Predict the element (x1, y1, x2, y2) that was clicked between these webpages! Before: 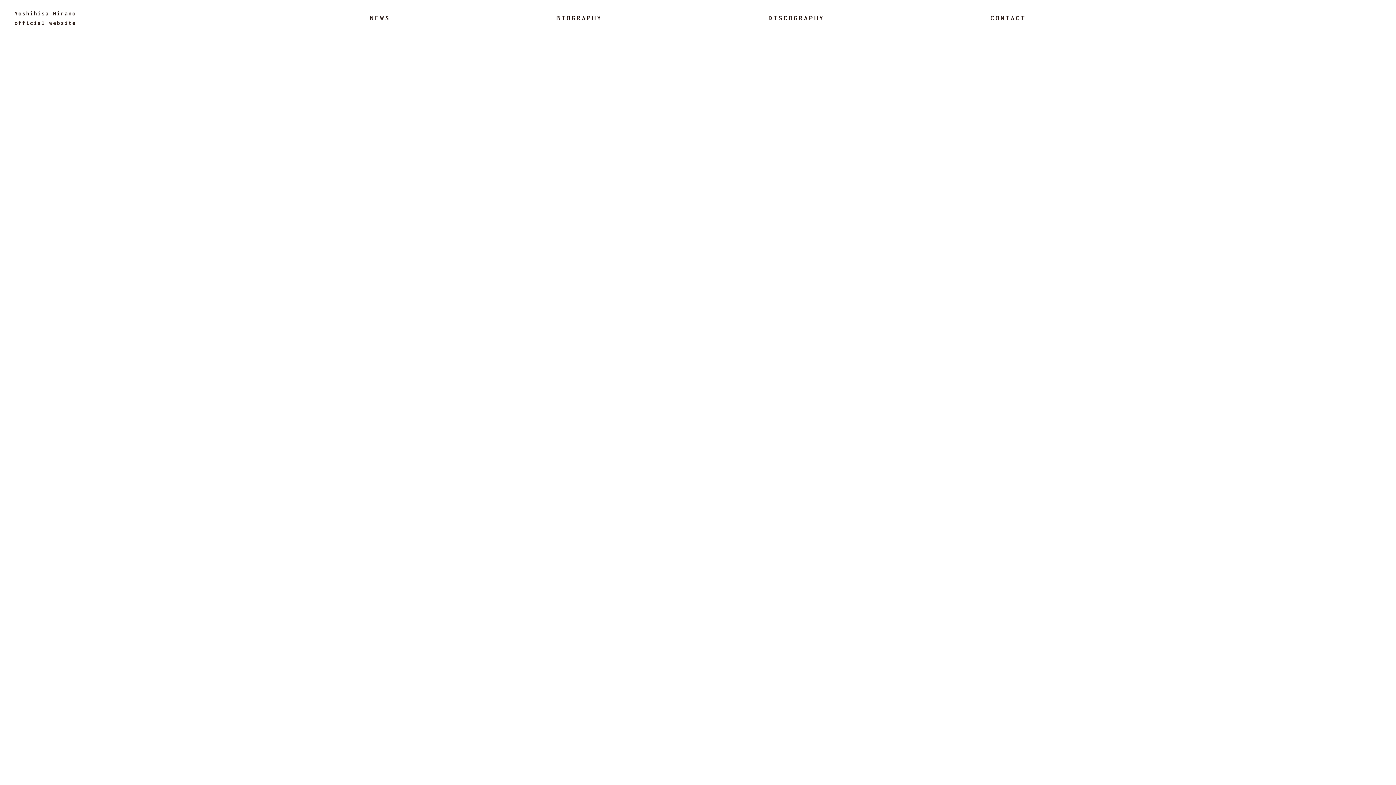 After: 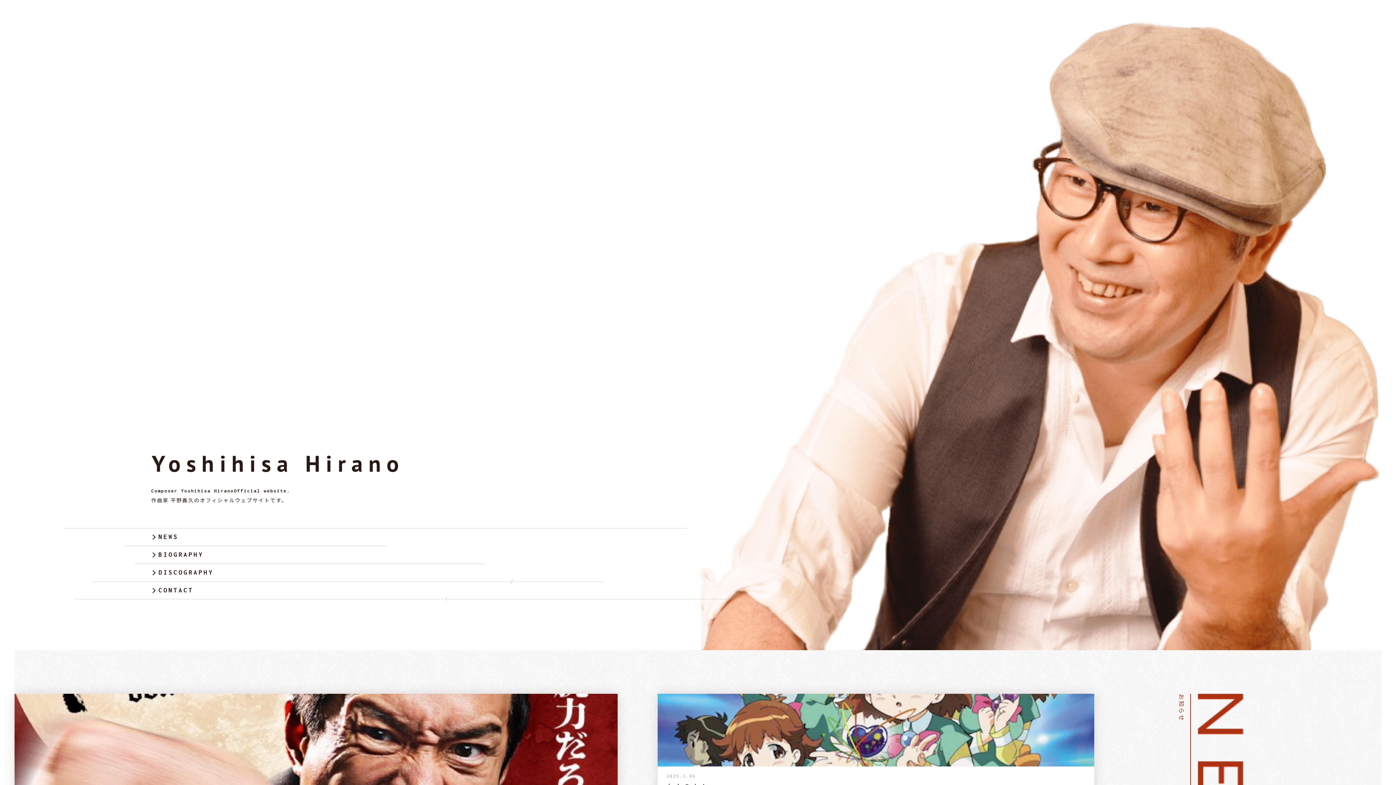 Action: bbox: (14, 11, 75, 25)